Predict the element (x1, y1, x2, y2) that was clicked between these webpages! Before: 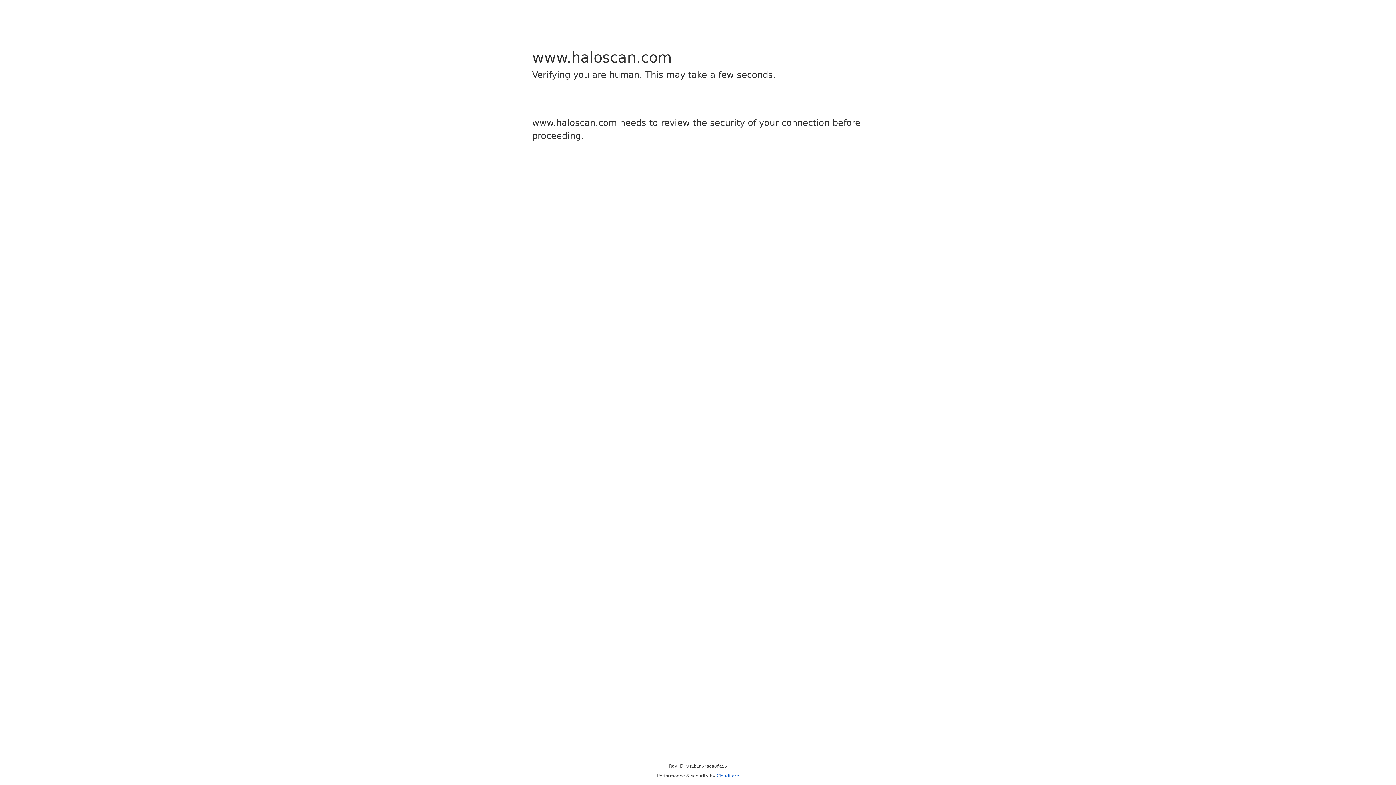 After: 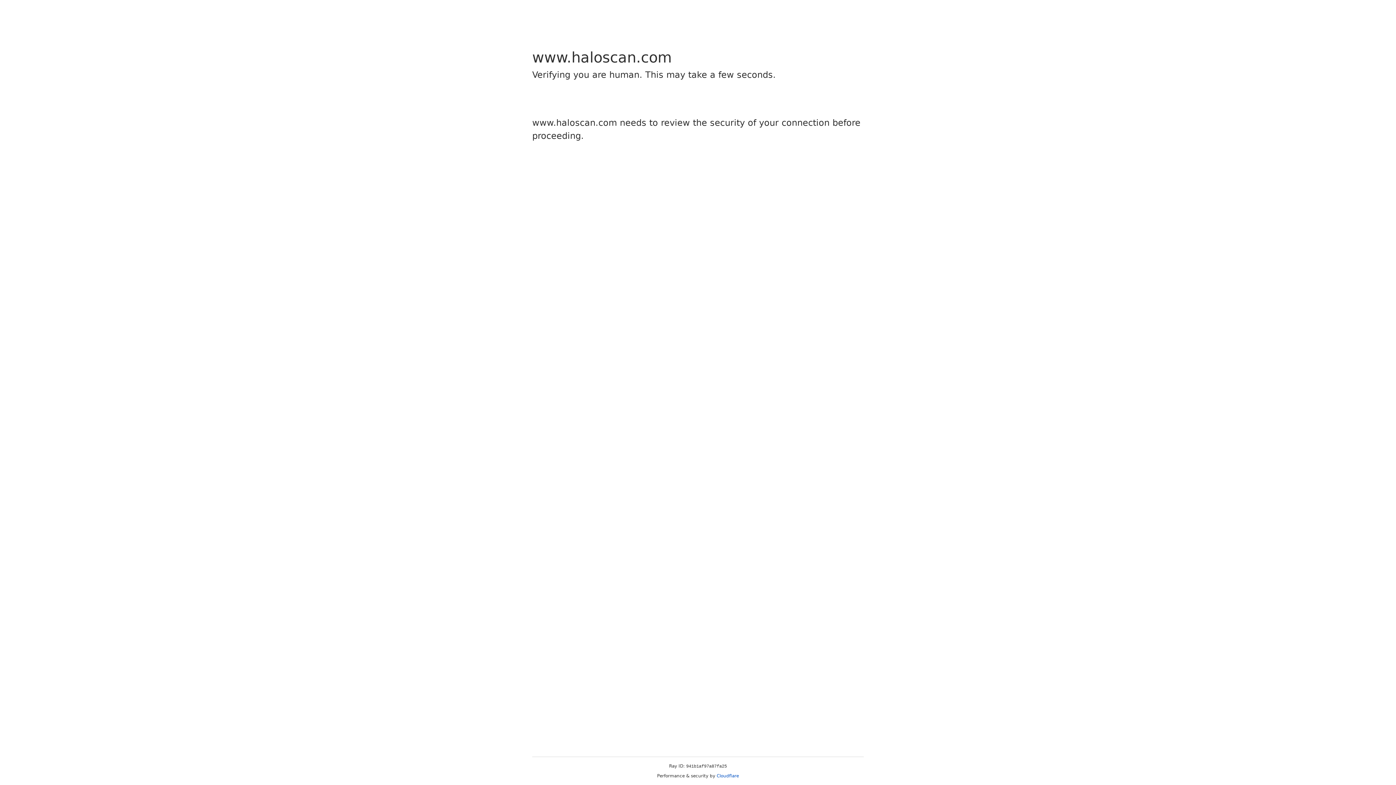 Action: label: Cloudflare bbox: (716, 773, 739, 778)